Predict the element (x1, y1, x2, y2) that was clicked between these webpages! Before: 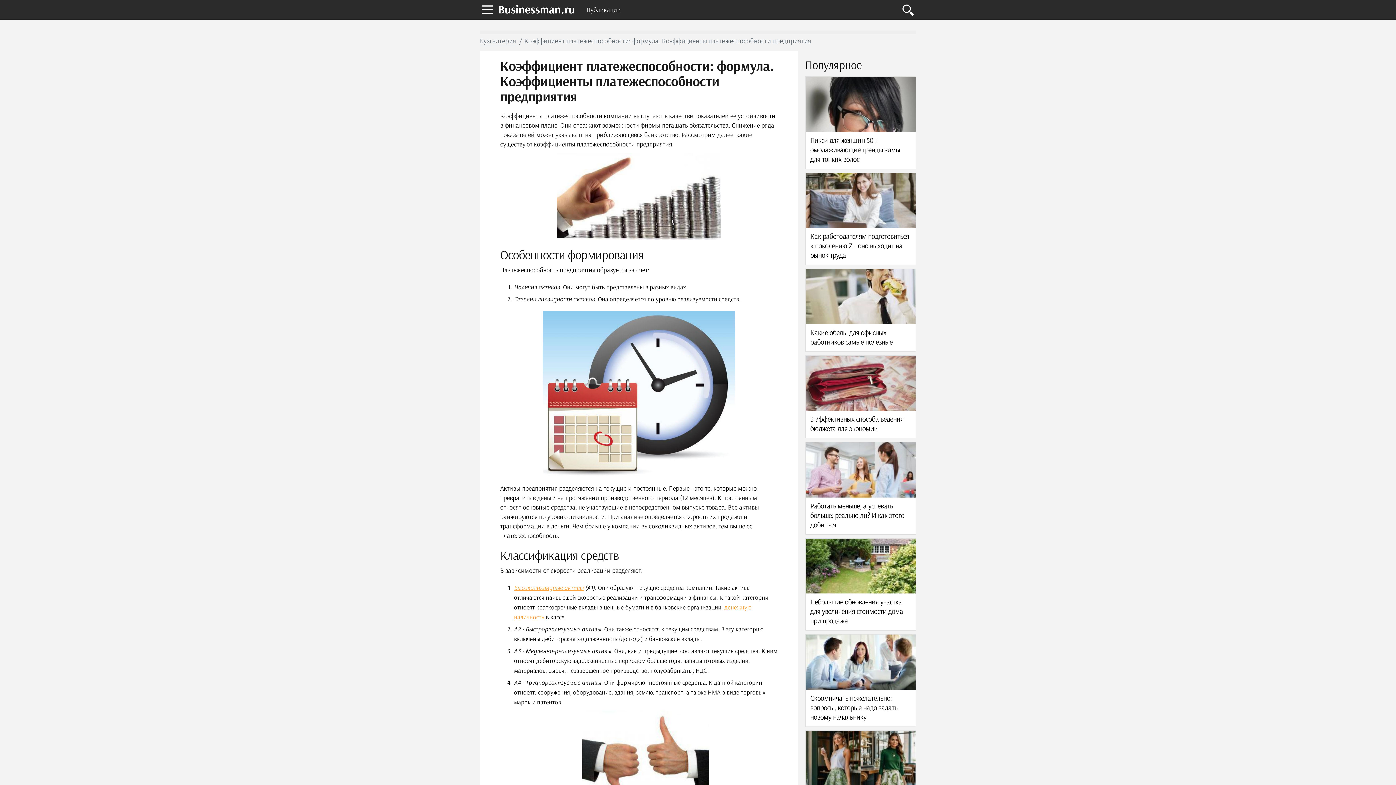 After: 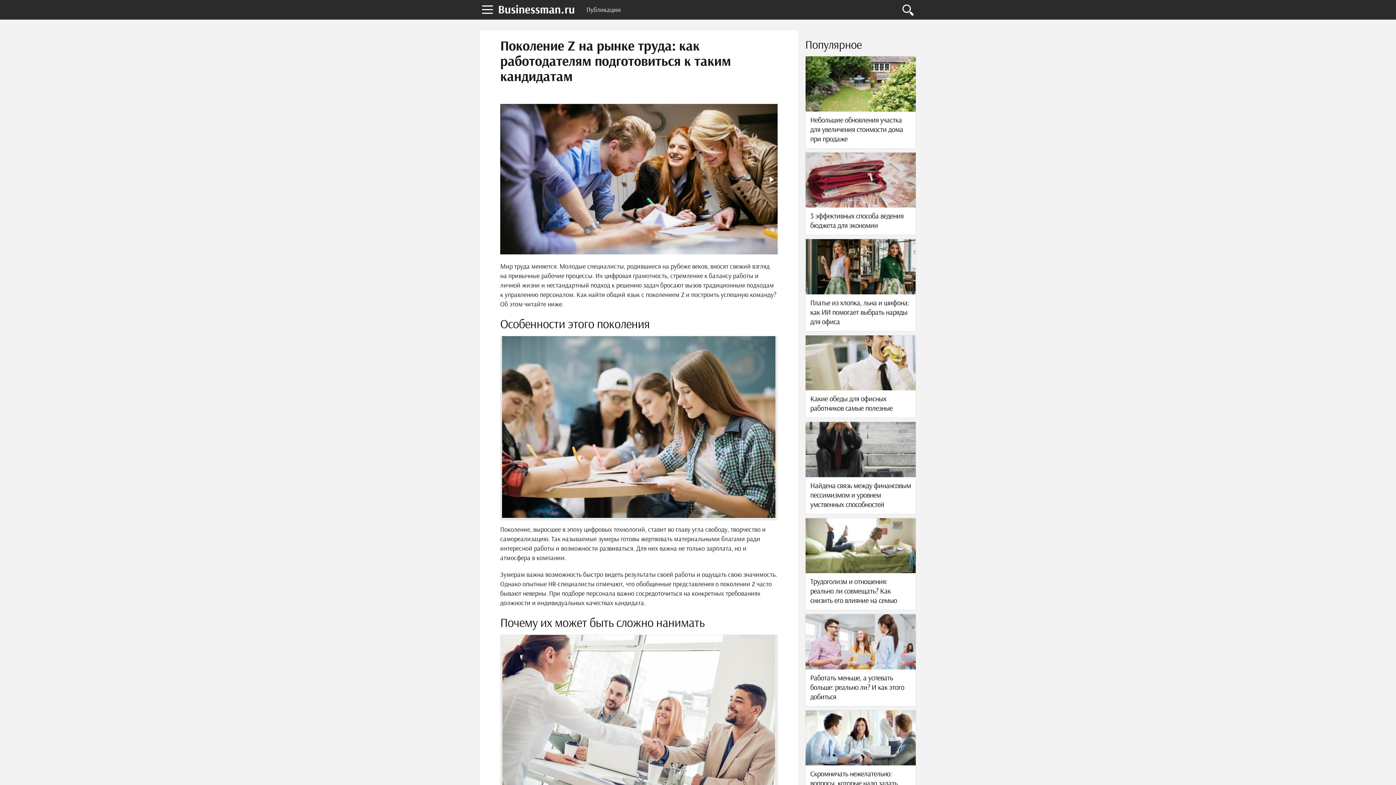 Action: bbox: (805, 172, 916, 264)